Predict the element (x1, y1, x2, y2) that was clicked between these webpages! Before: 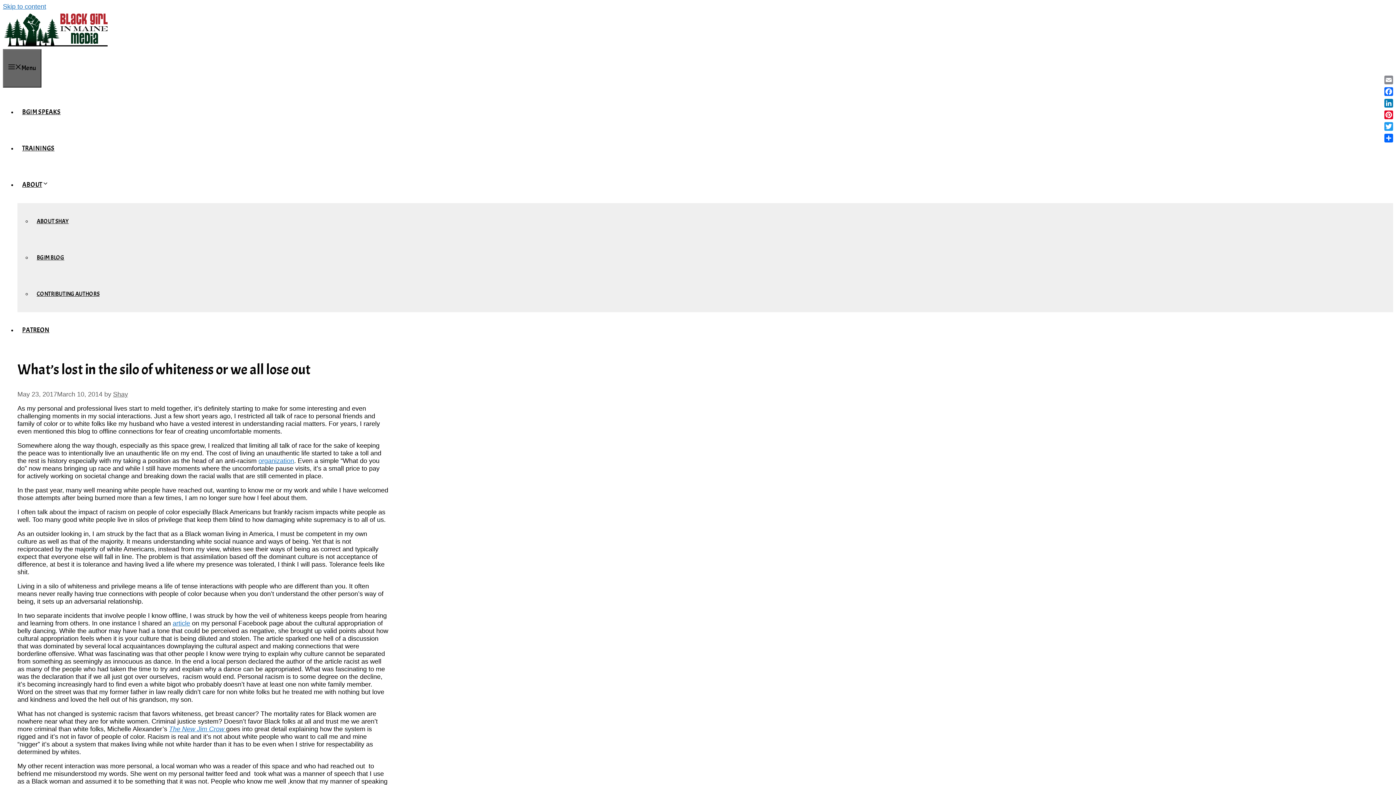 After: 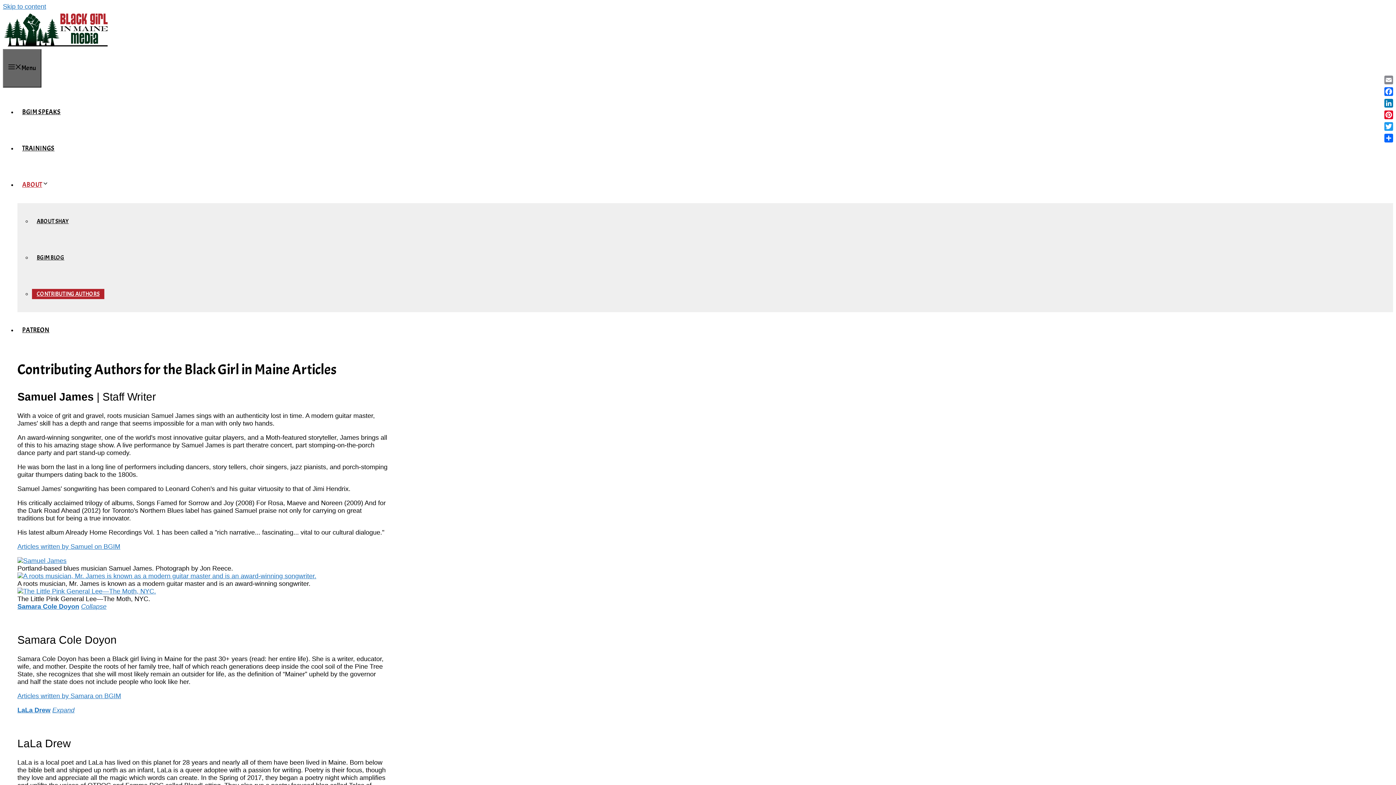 Action: bbox: (32, 289, 104, 299) label: CONTRIBUTING AUTHORS